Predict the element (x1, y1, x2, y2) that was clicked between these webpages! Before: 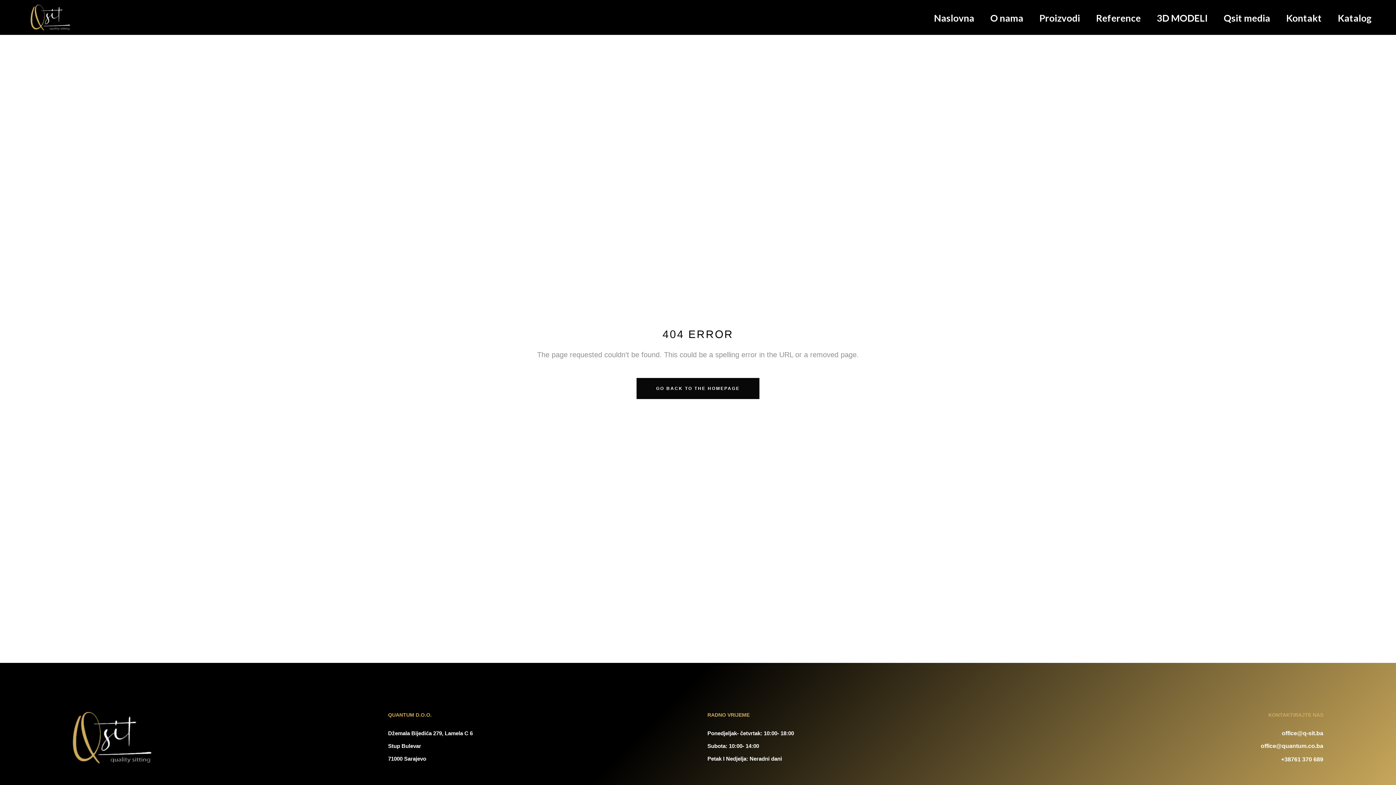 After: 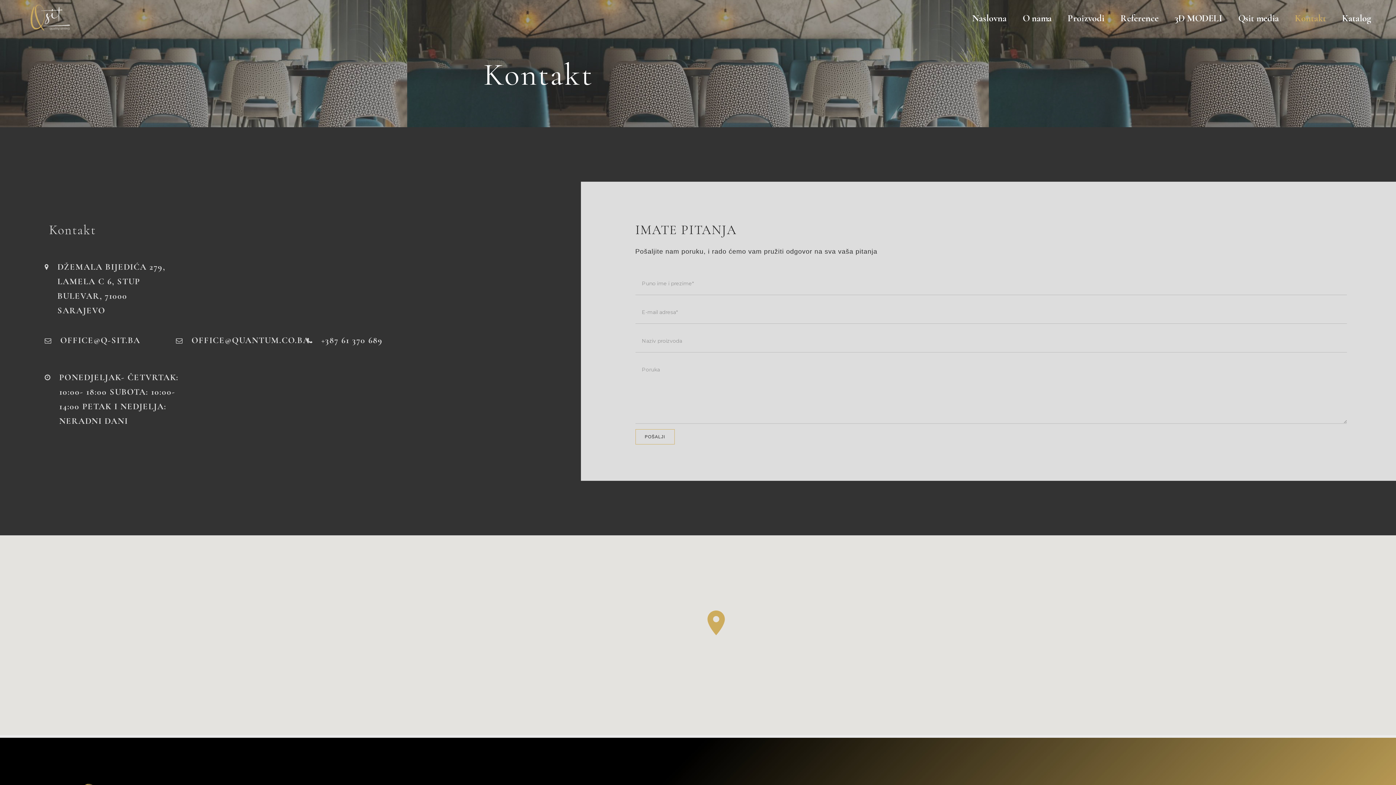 Action: bbox: (1278, 1, 1330, 36) label: Kontakt